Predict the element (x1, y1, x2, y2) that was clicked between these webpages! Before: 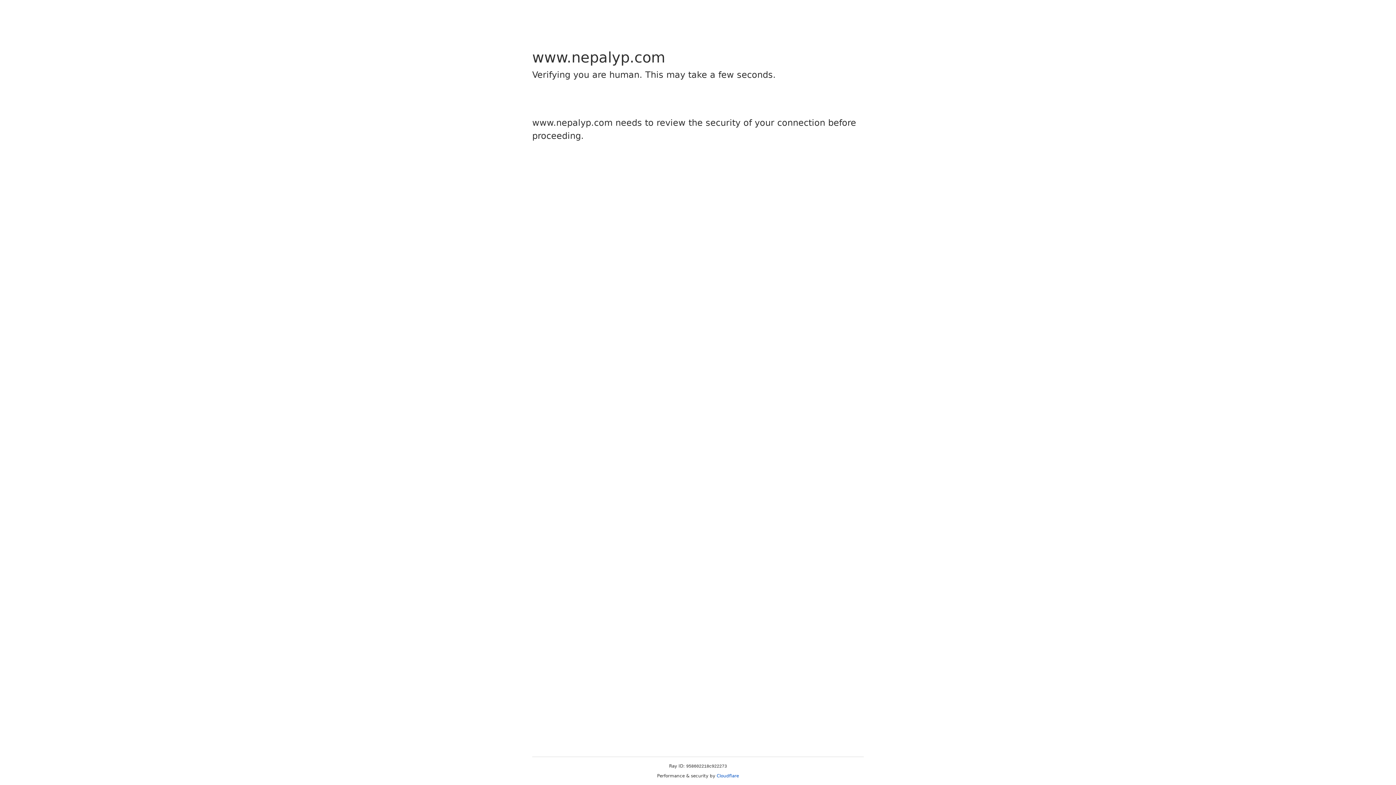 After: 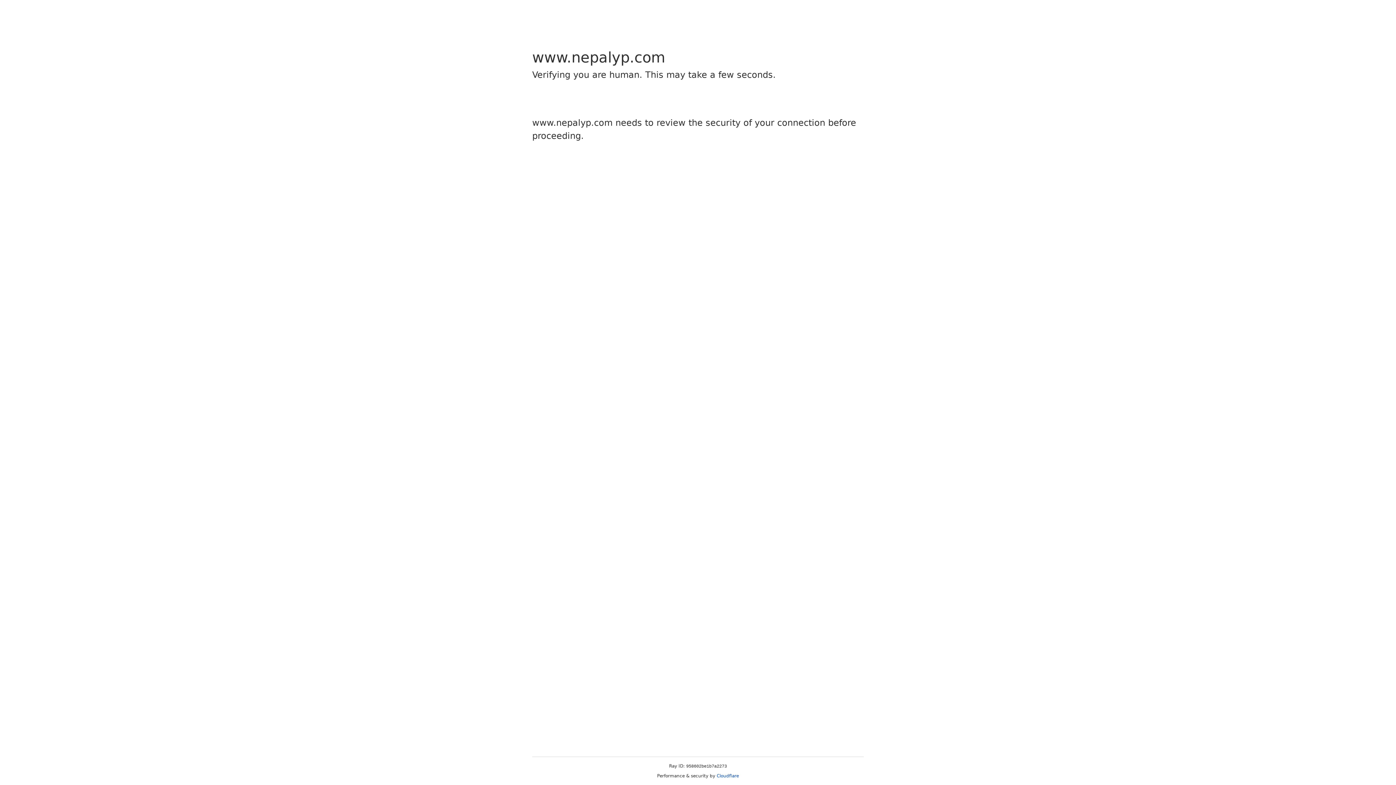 Action: bbox: (716, 773, 739, 778) label: Cloudflare